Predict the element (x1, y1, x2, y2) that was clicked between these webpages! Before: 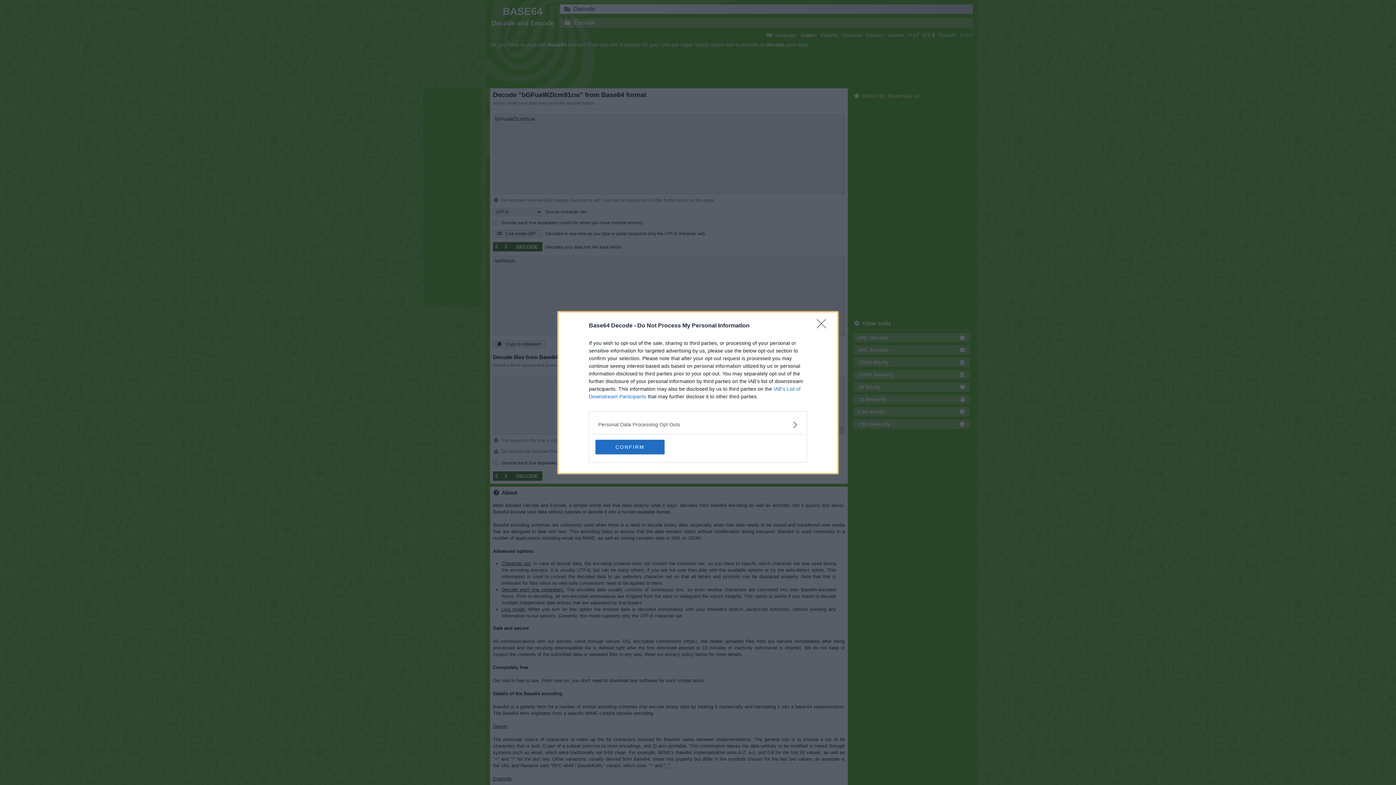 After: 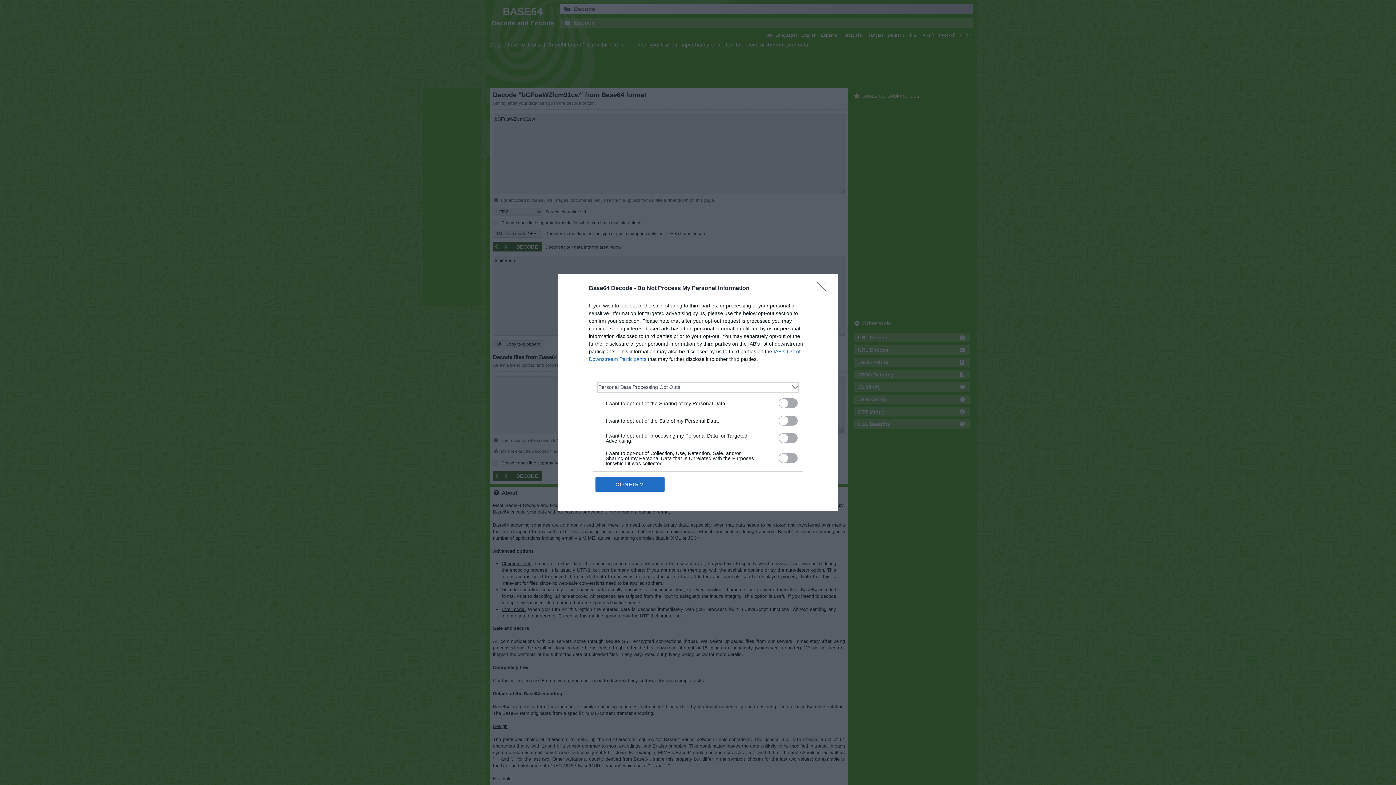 Action: label: Opt-Outs bbox: (598, 420, 797, 428)